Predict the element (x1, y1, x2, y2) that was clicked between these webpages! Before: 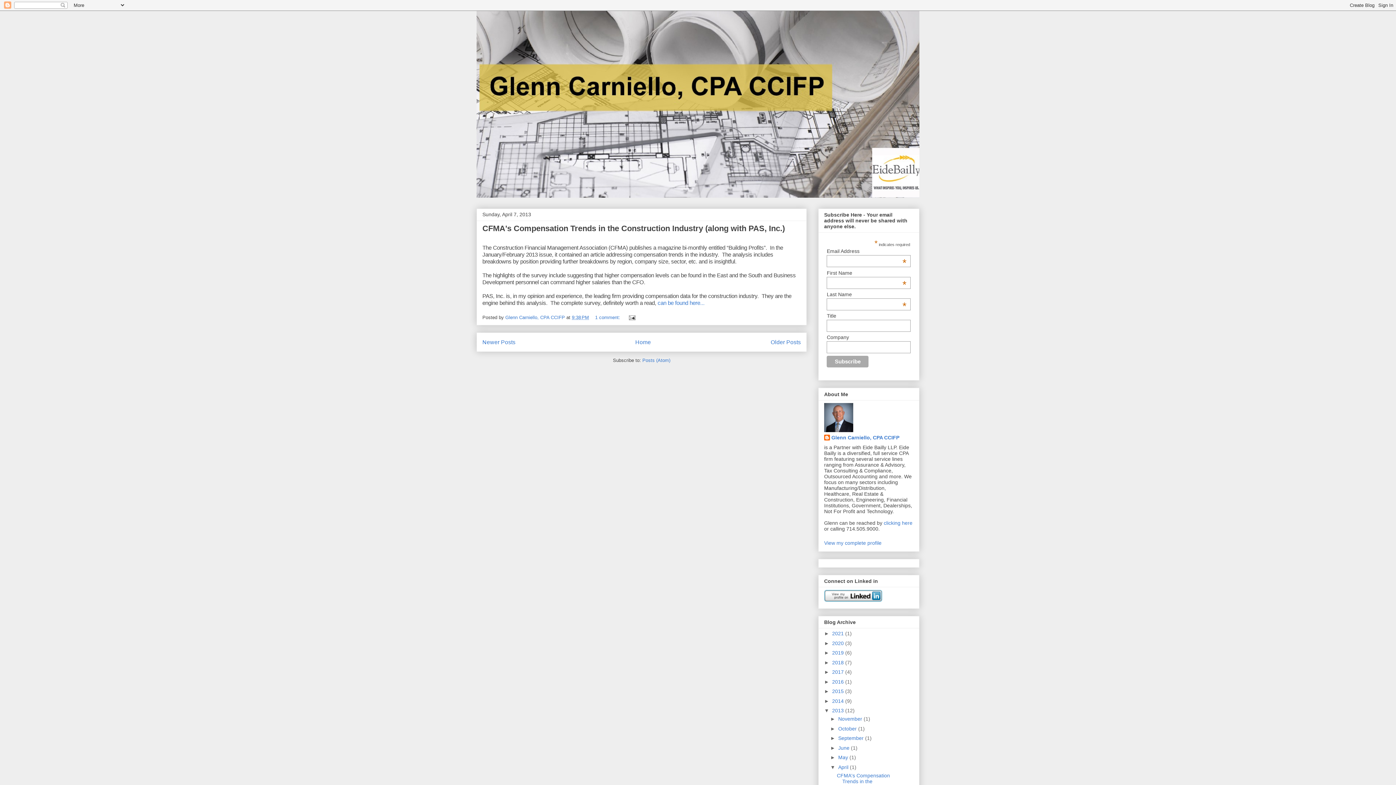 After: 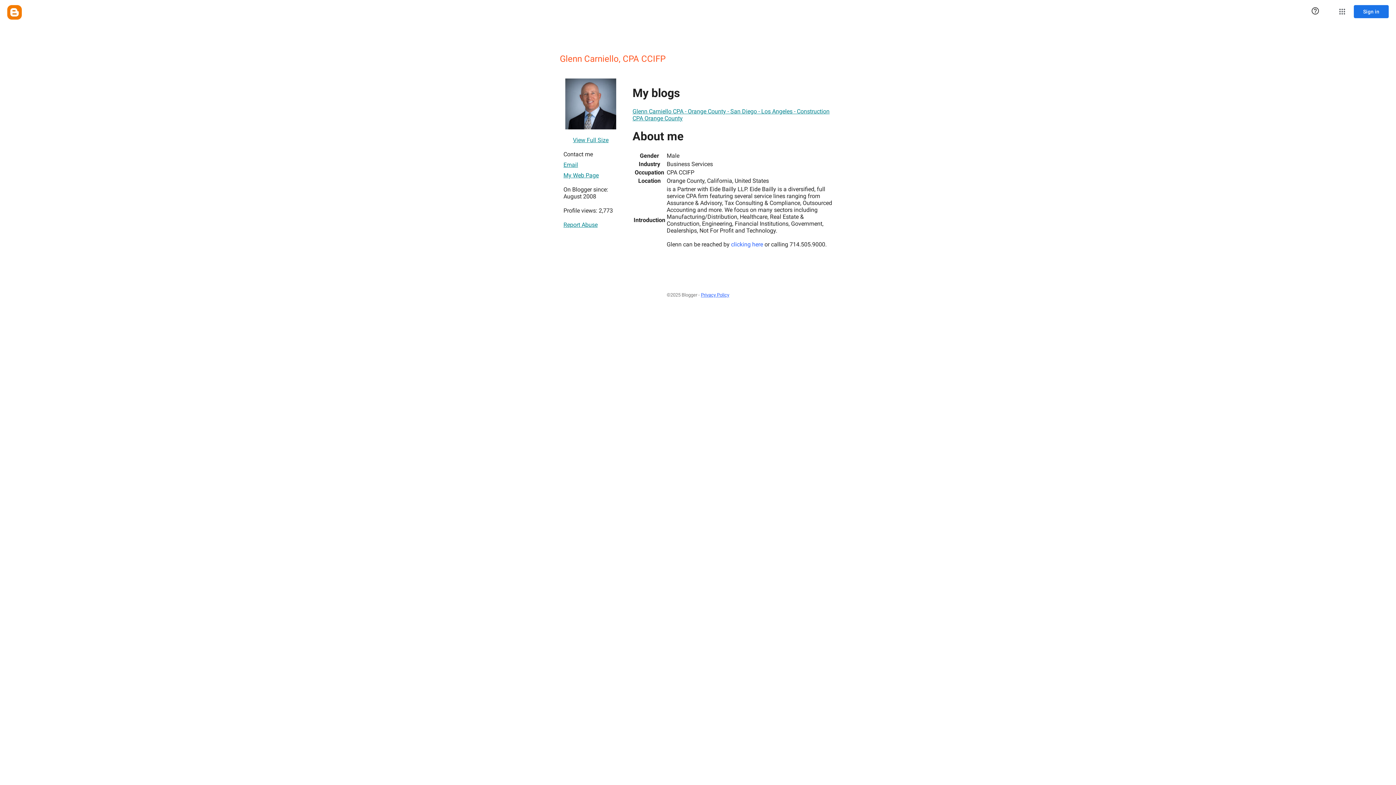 Action: bbox: (824, 434, 899, 442) label: Glenn Carniello, CPA CCIFP